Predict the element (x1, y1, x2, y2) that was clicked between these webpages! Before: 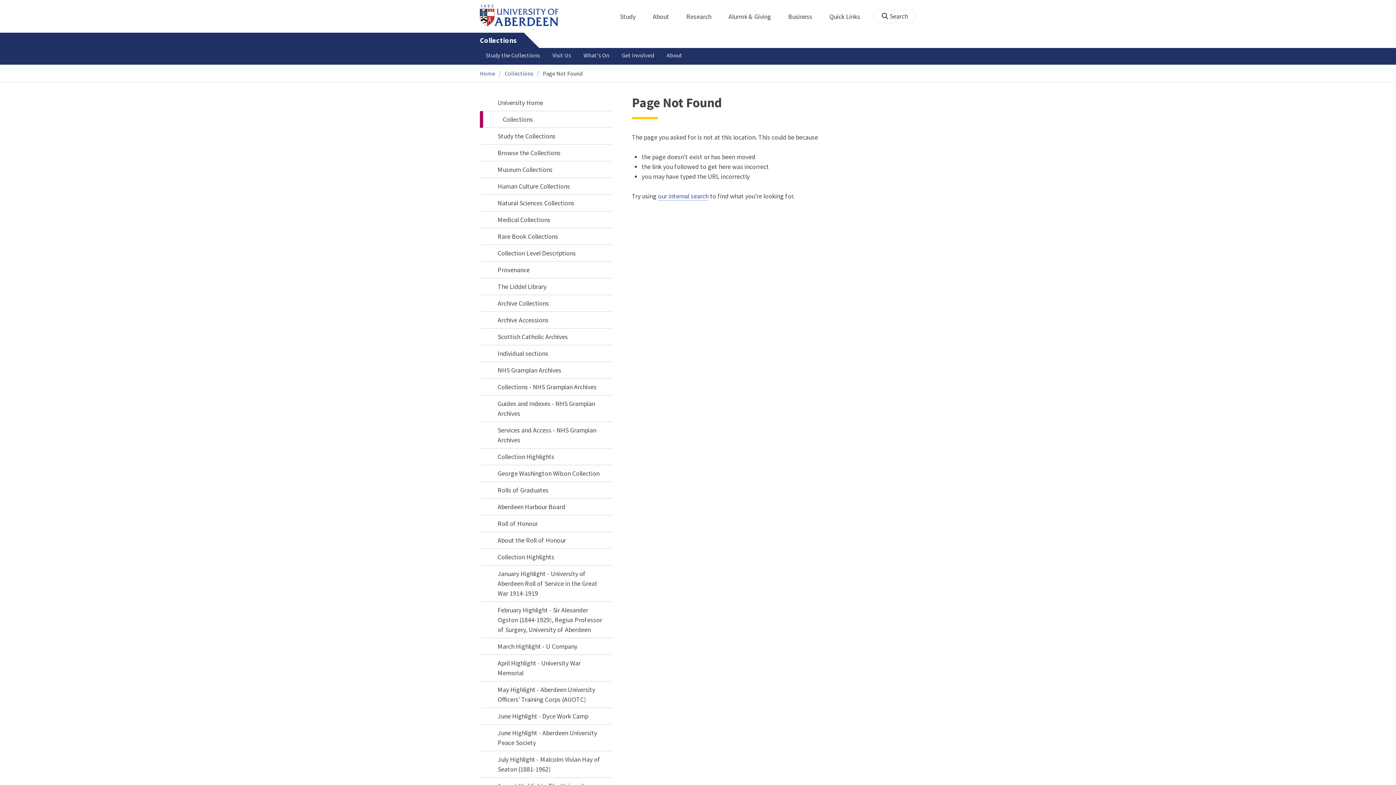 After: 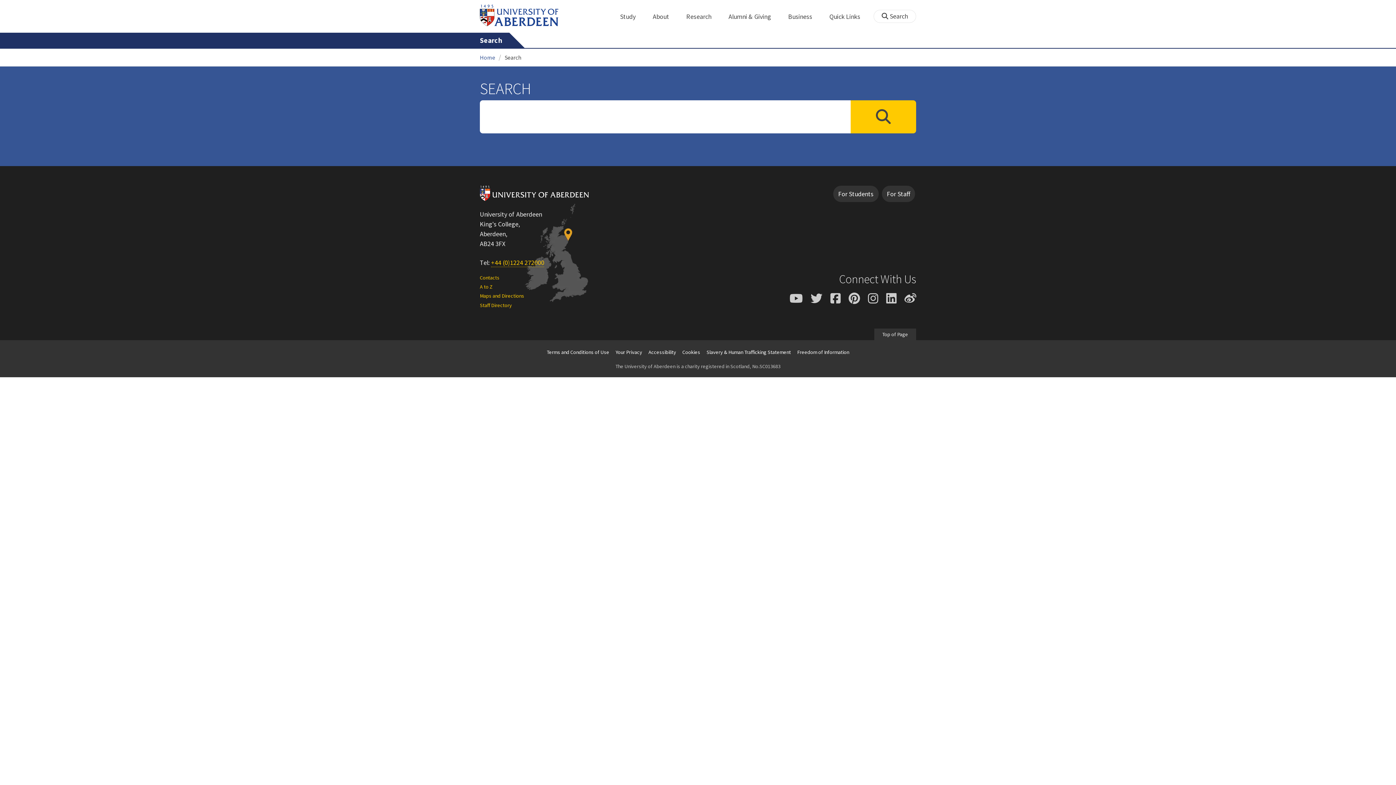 Action: bbox: (658, 192, 708, 200) label: our internal search